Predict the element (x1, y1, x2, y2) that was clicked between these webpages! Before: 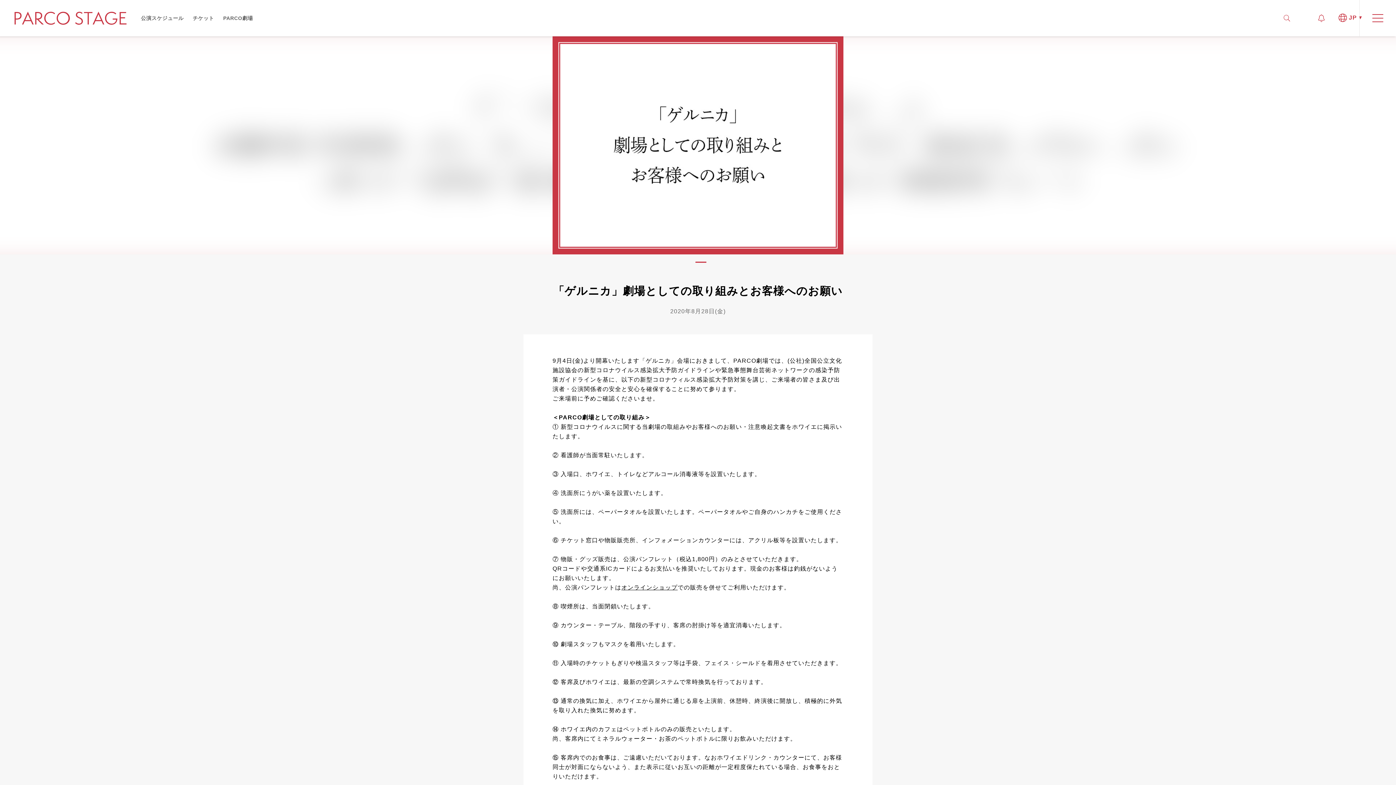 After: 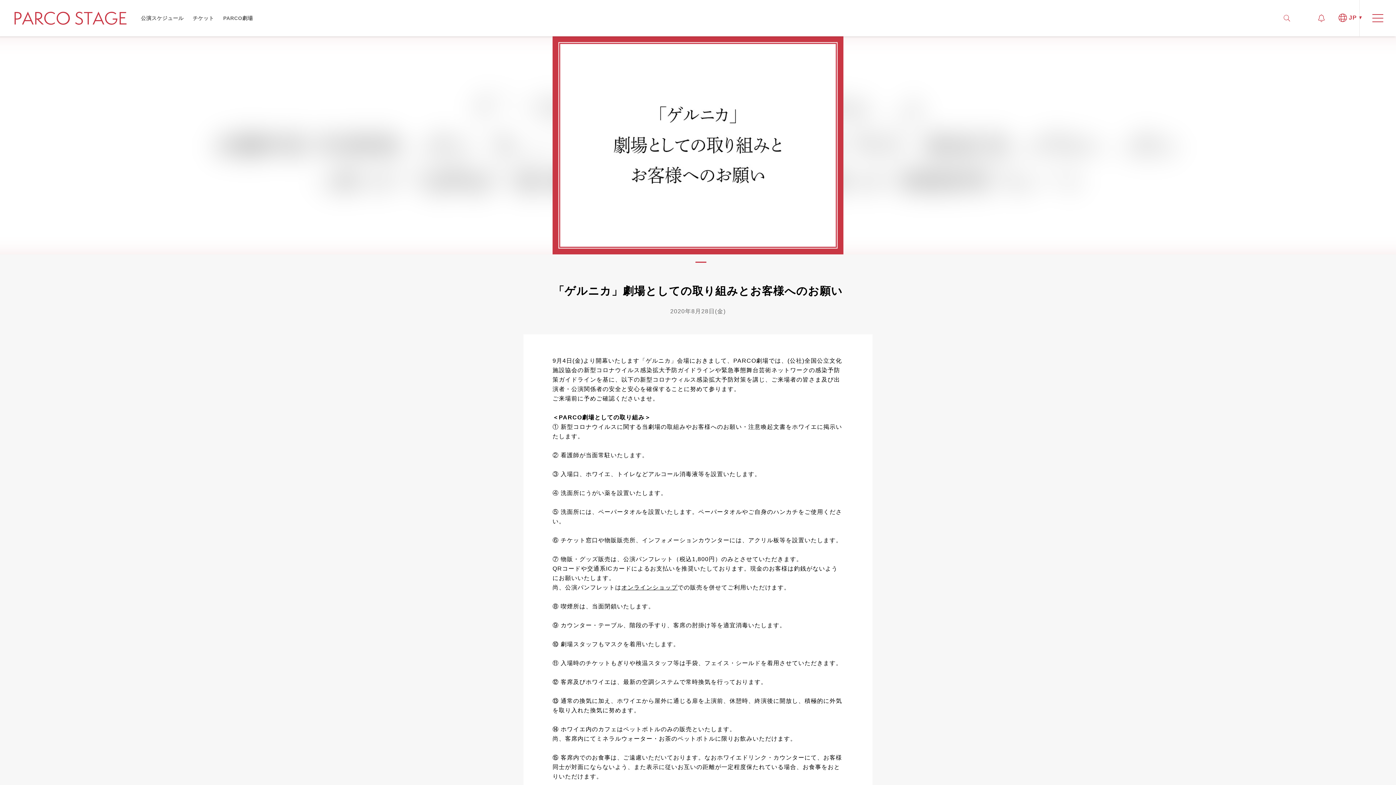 Action: bbox: (695, 261, 706, 262) label: 1 of 1